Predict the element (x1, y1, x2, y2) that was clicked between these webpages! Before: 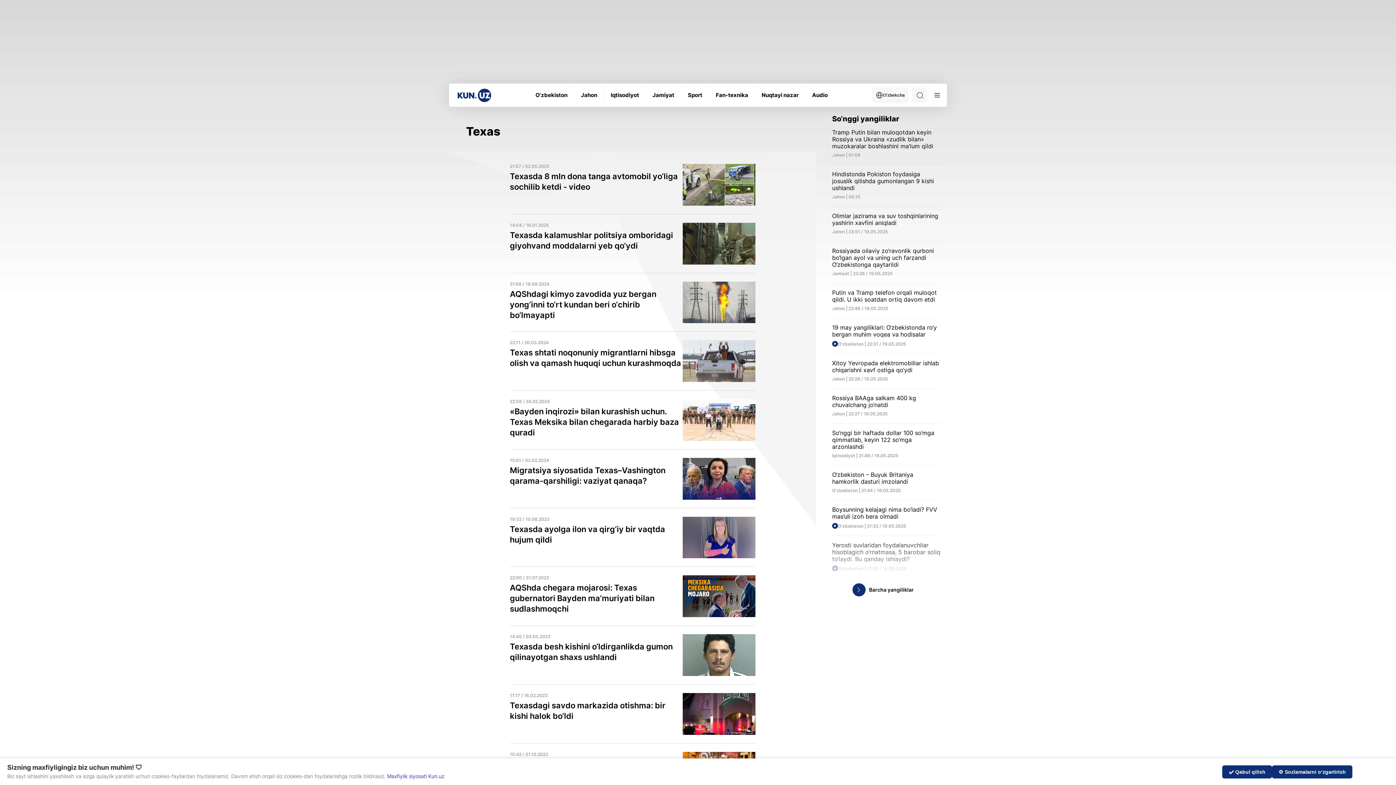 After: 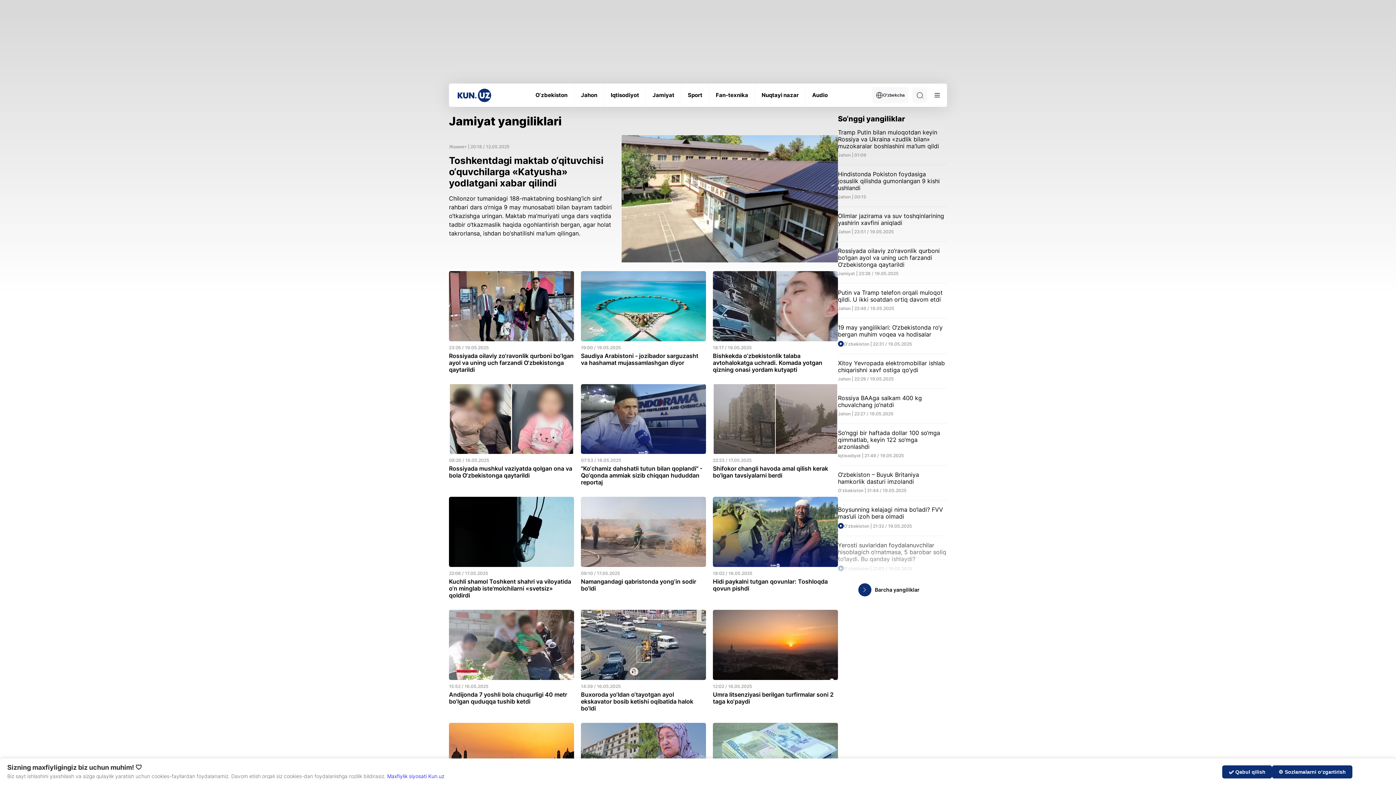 Action: label: Jamiyat bbox: (652, 92, 674, 98)